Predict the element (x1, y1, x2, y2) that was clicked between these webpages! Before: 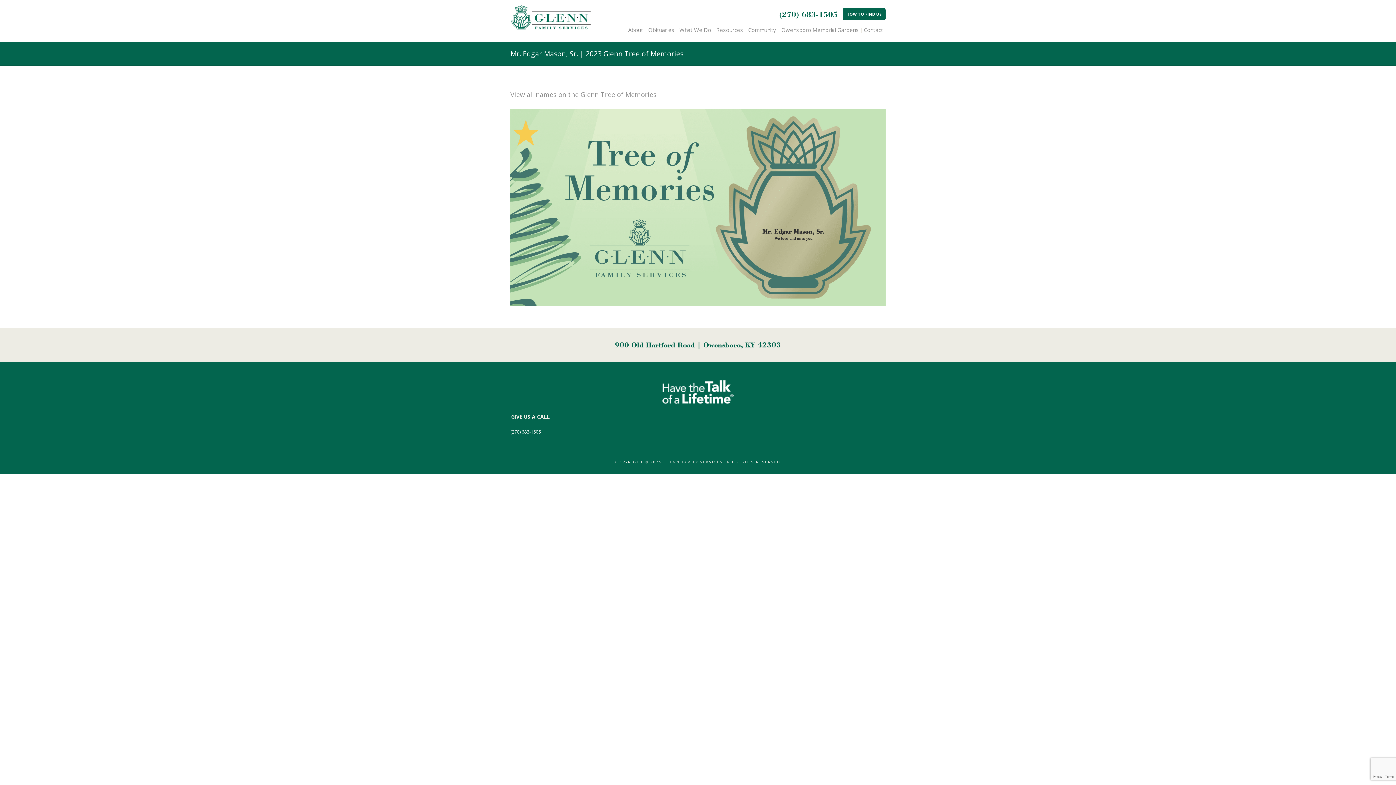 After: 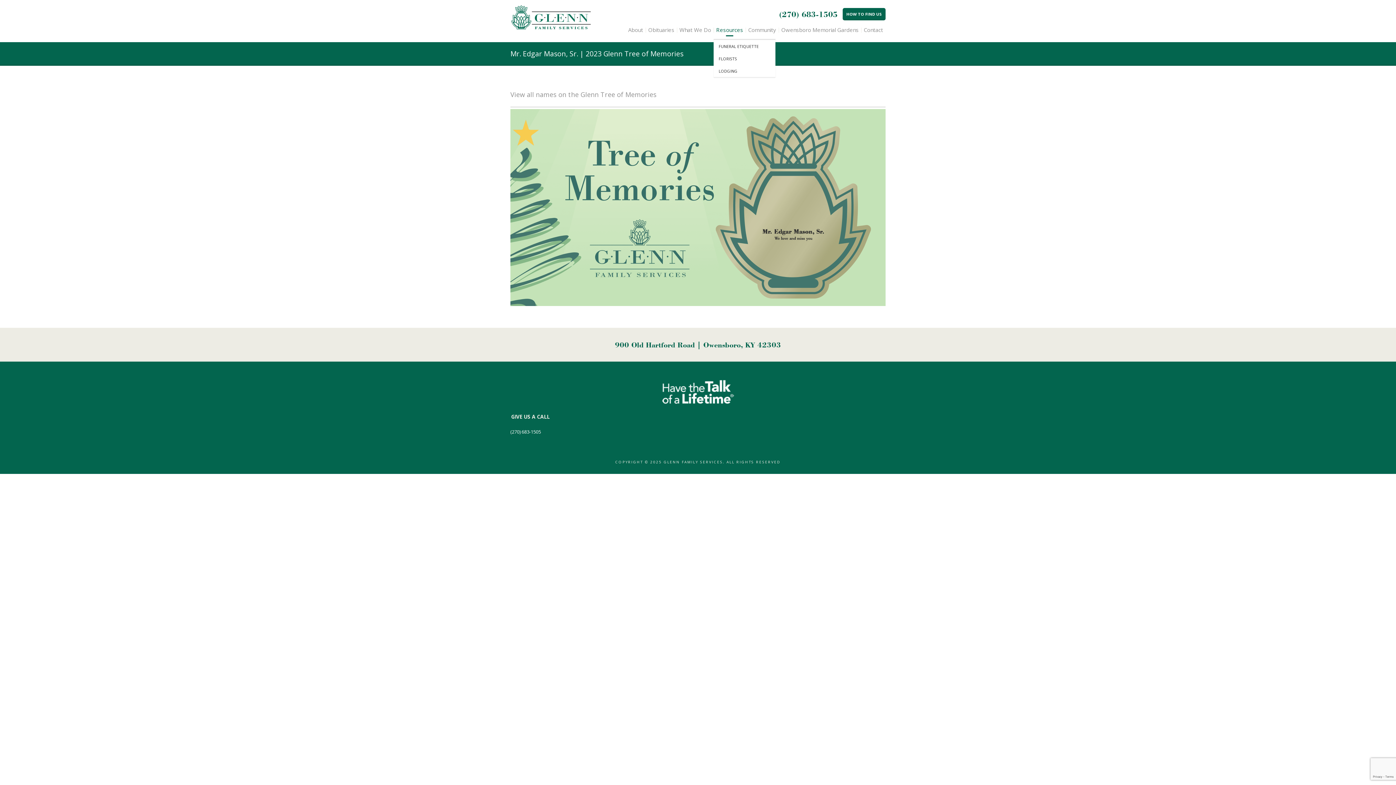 Action: label: Resources bbox: (713, 24, 745, 34)